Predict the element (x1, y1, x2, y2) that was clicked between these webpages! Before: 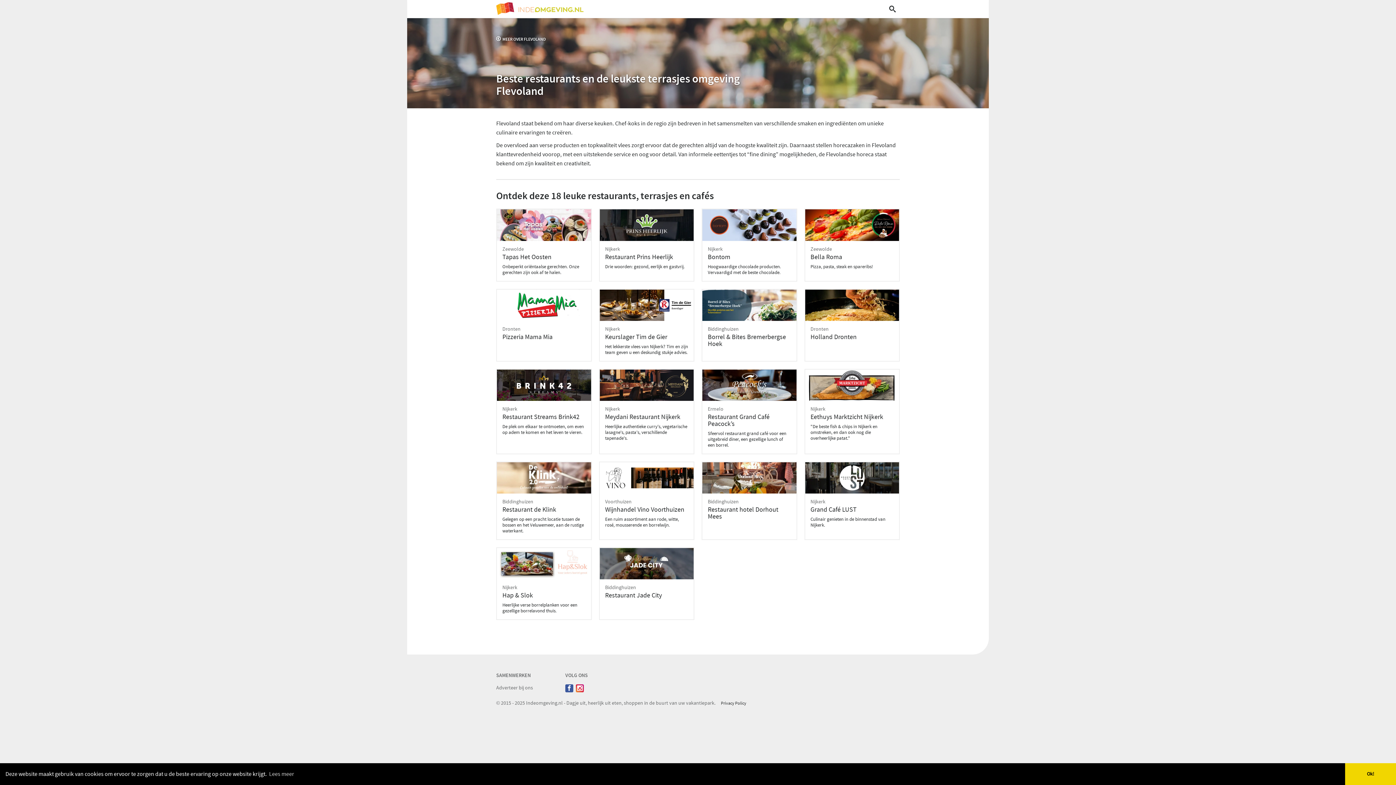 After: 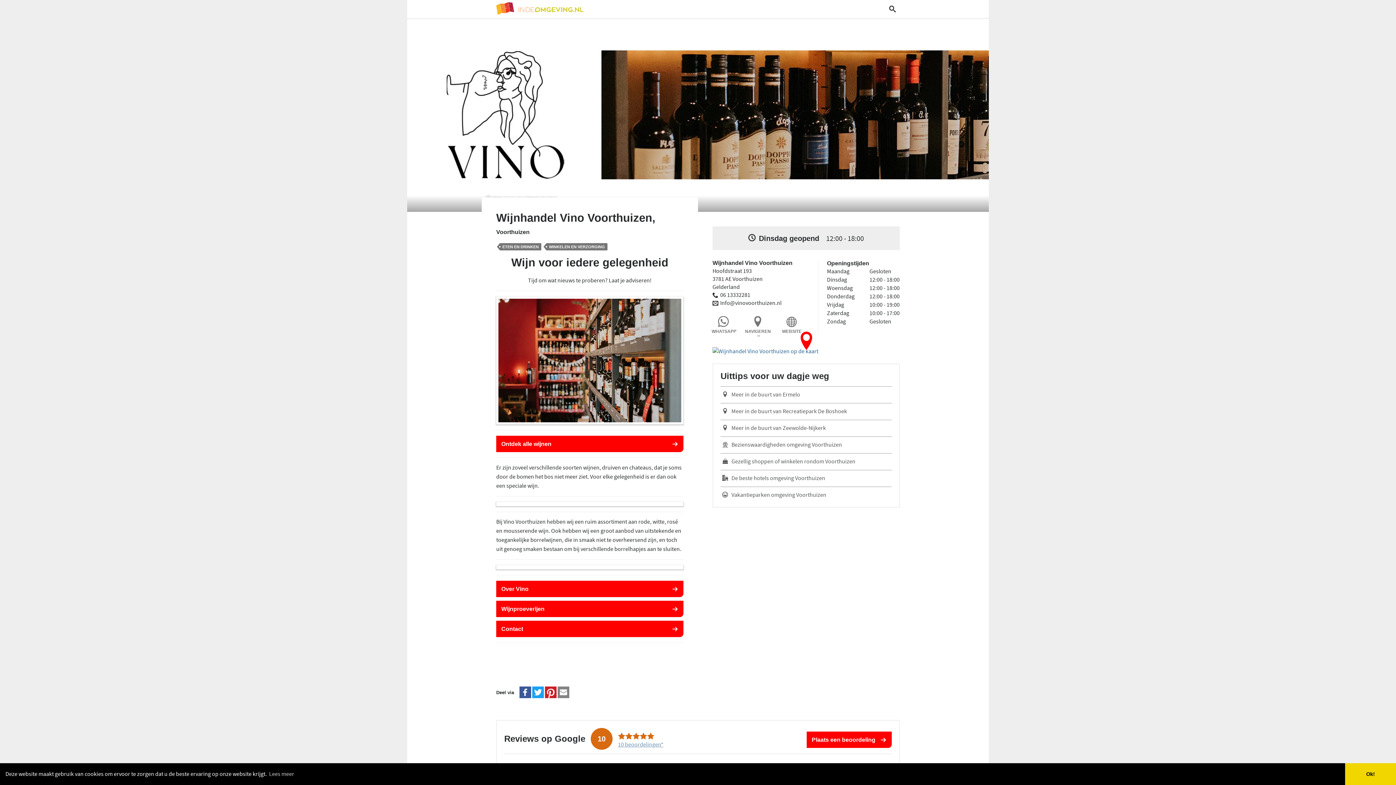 Action: label: Wijnhandel Vino Voorthuizen bbox: (605, 505, 684, 514)